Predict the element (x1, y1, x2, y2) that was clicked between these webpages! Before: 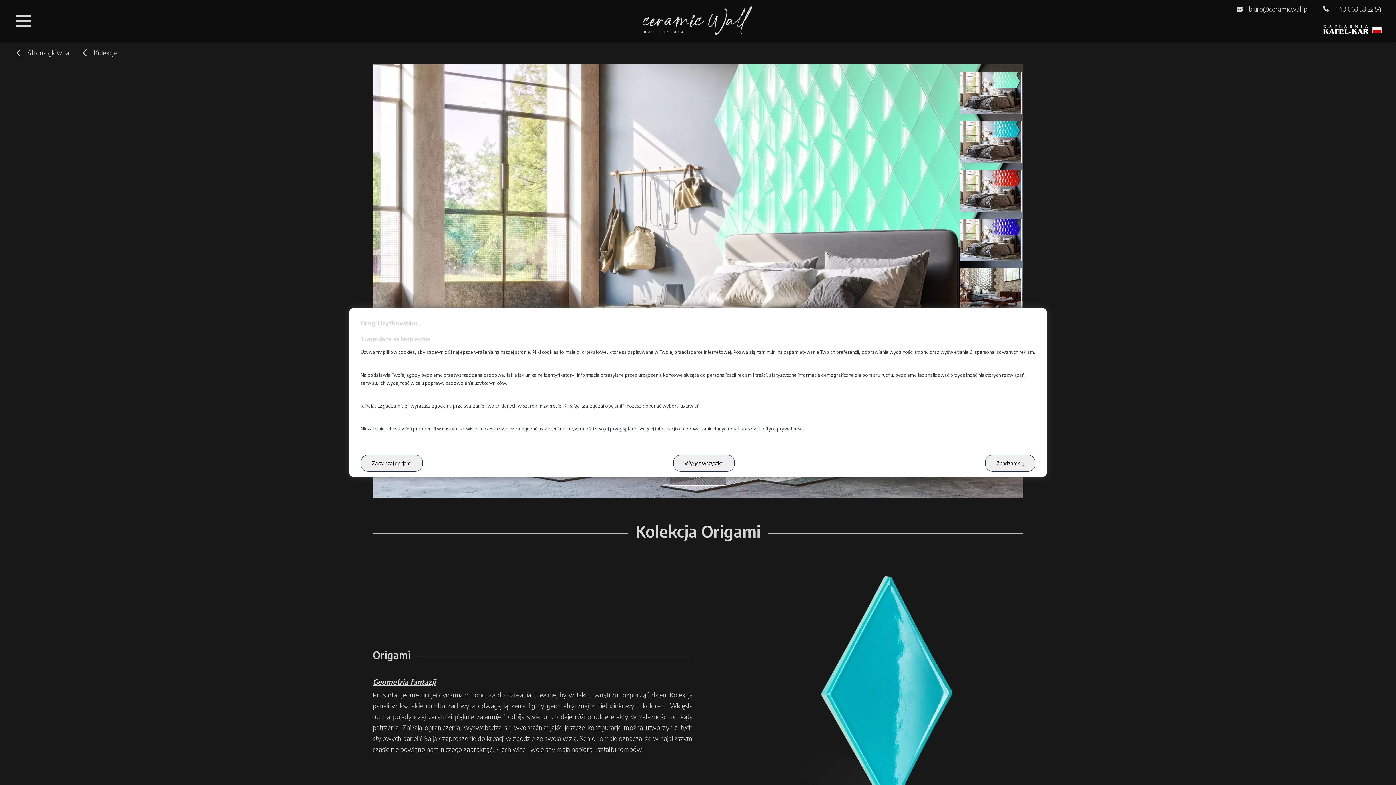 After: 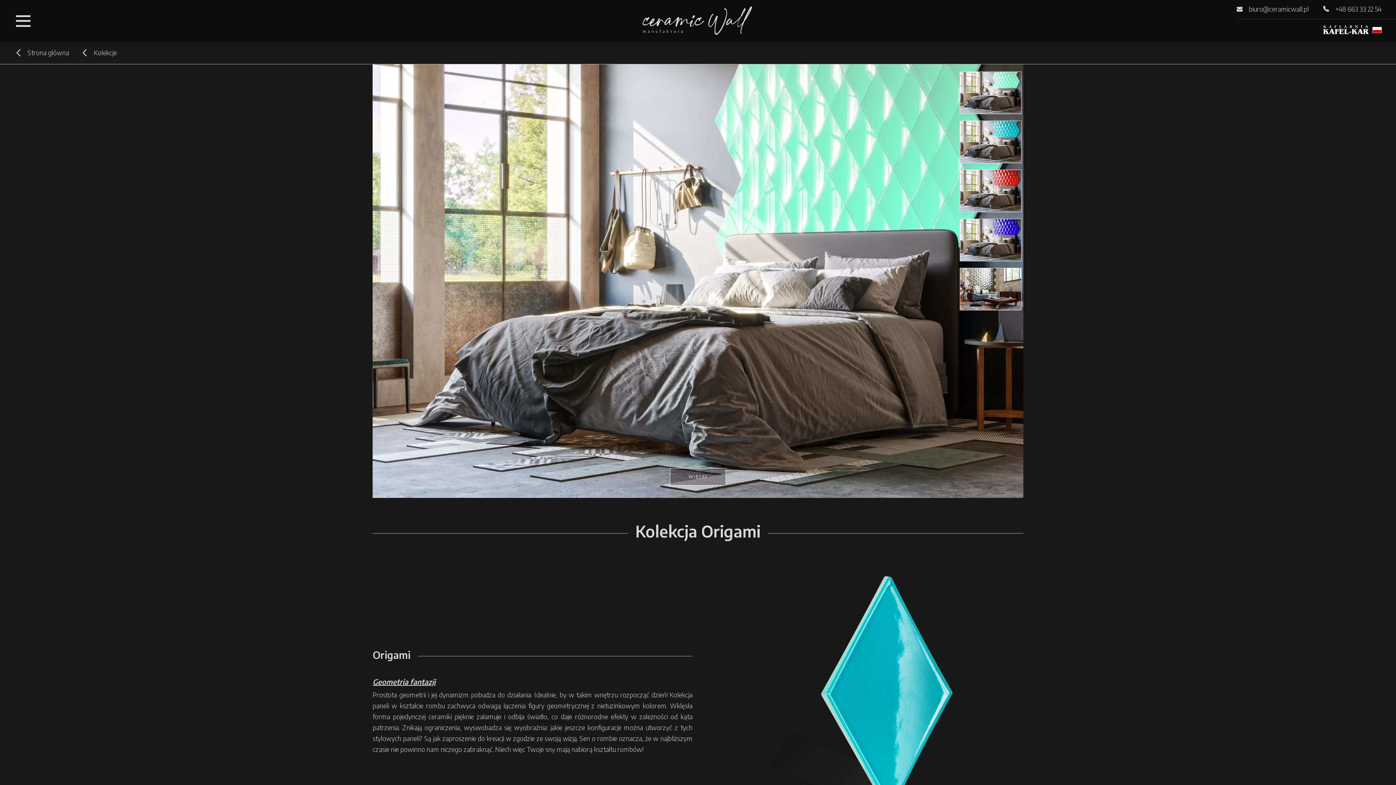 Action: bbox: (985, 455, 1035, 471) label: Zgadzam się